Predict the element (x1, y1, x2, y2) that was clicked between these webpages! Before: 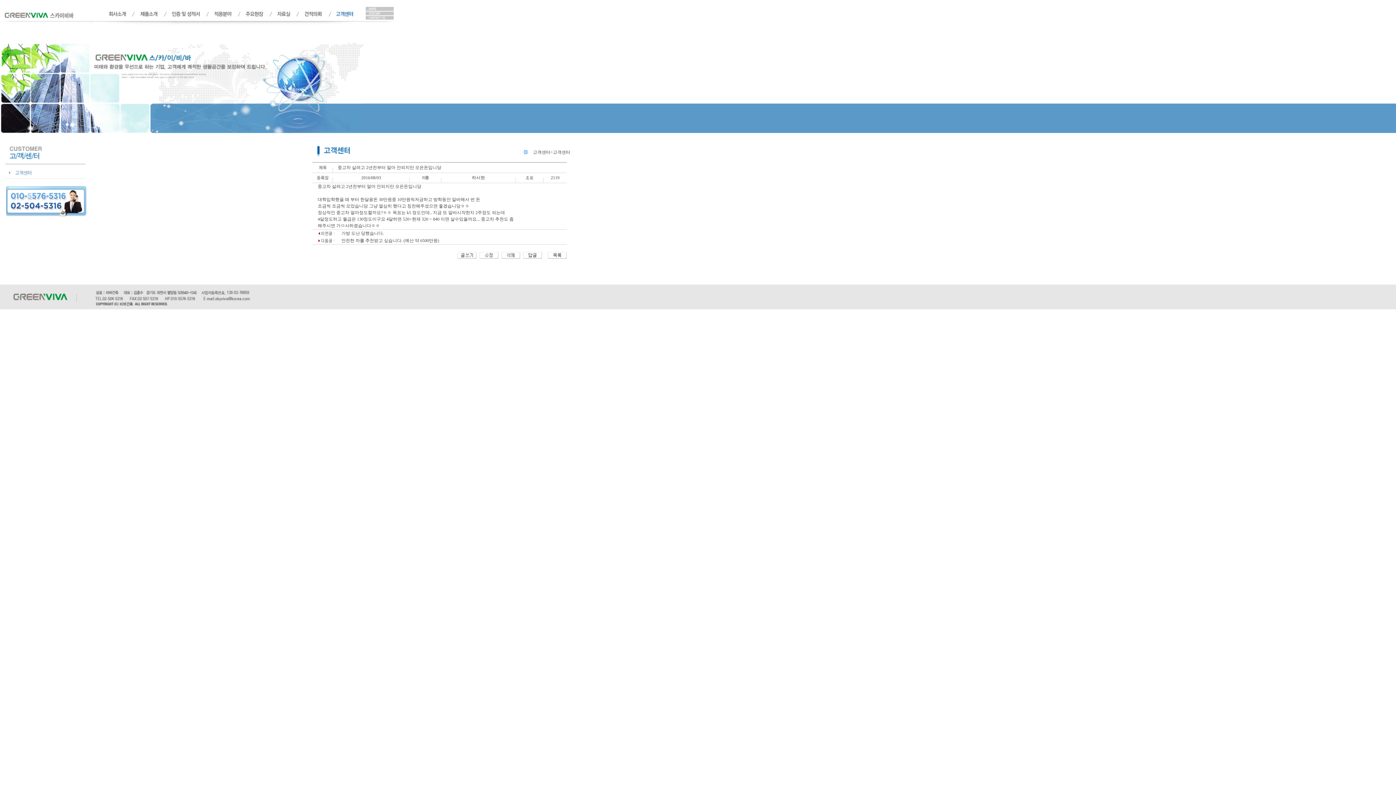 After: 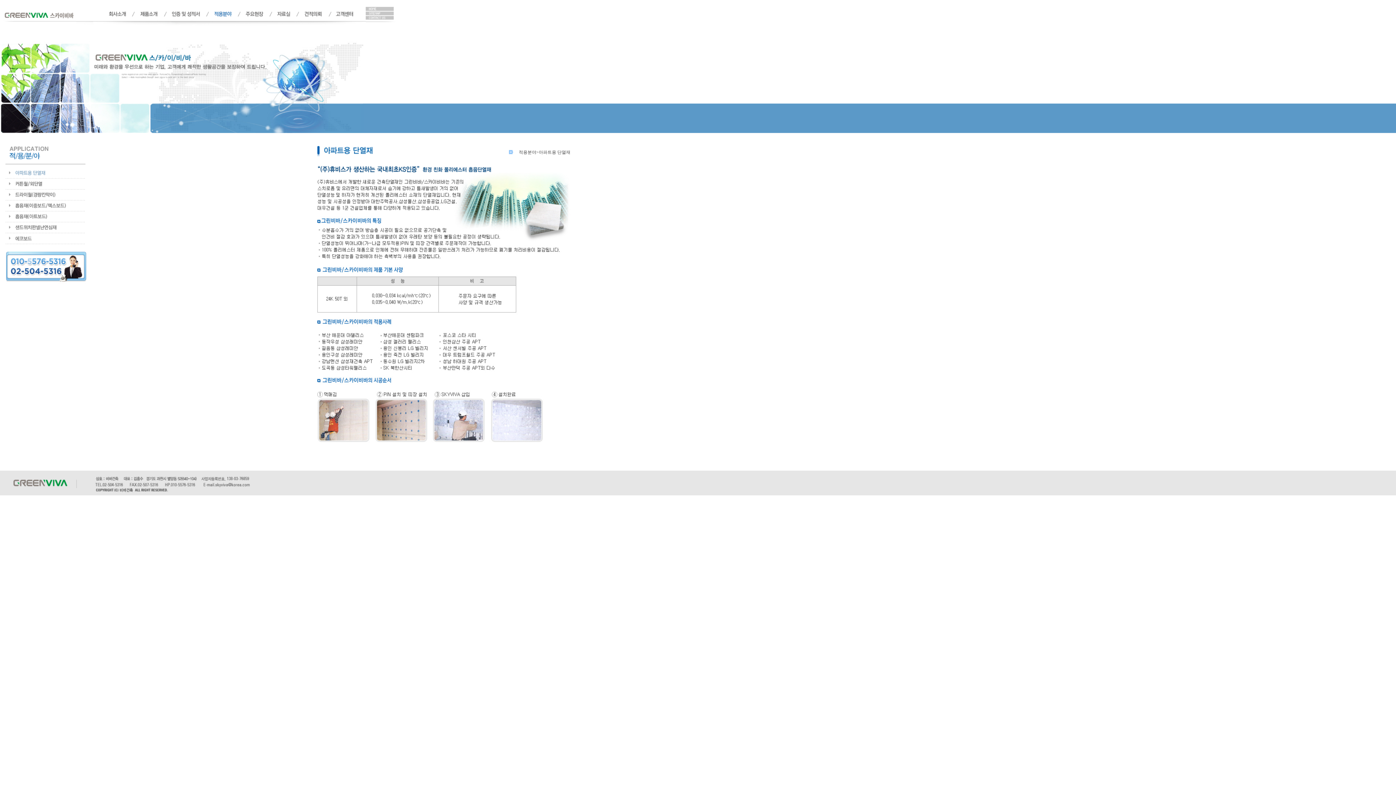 Action: bbox: (207, 6, 239, 21)